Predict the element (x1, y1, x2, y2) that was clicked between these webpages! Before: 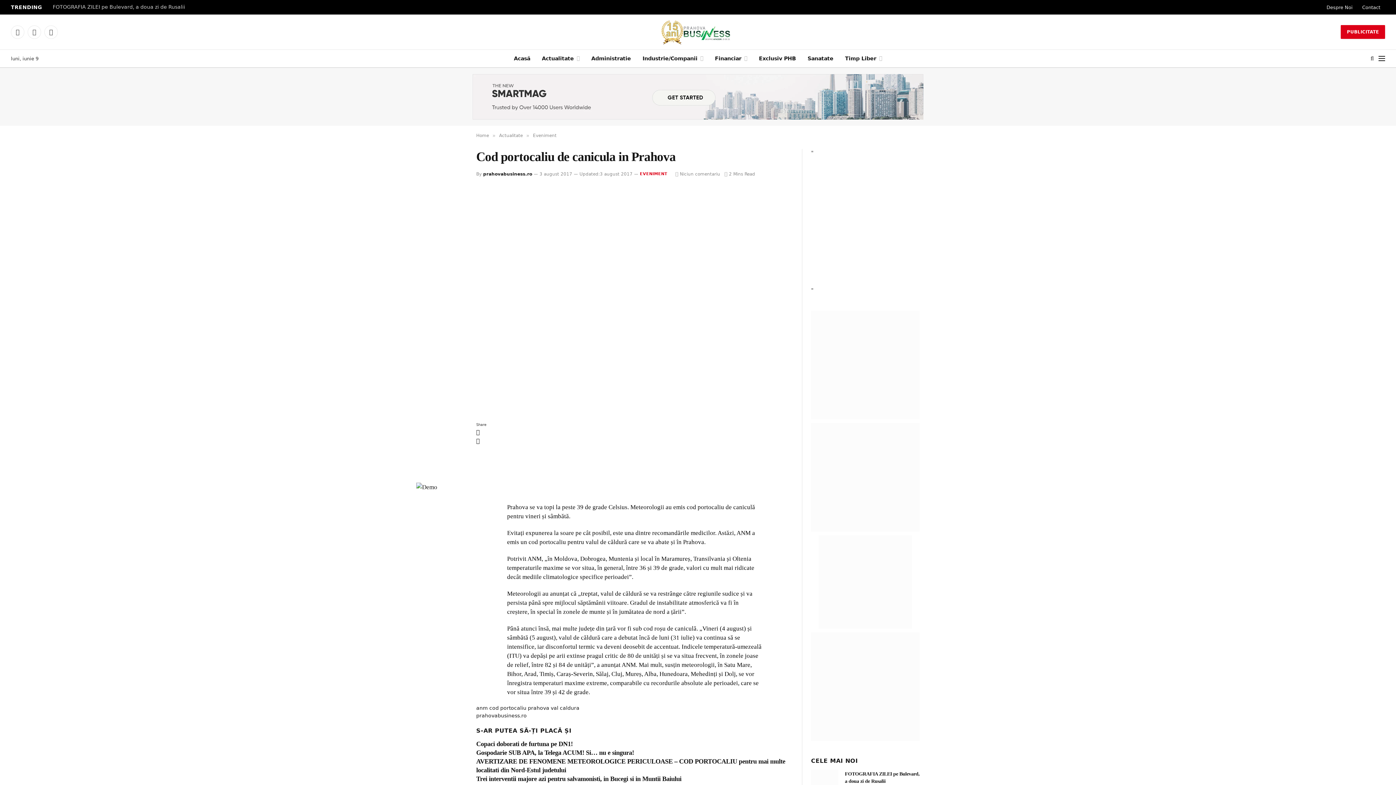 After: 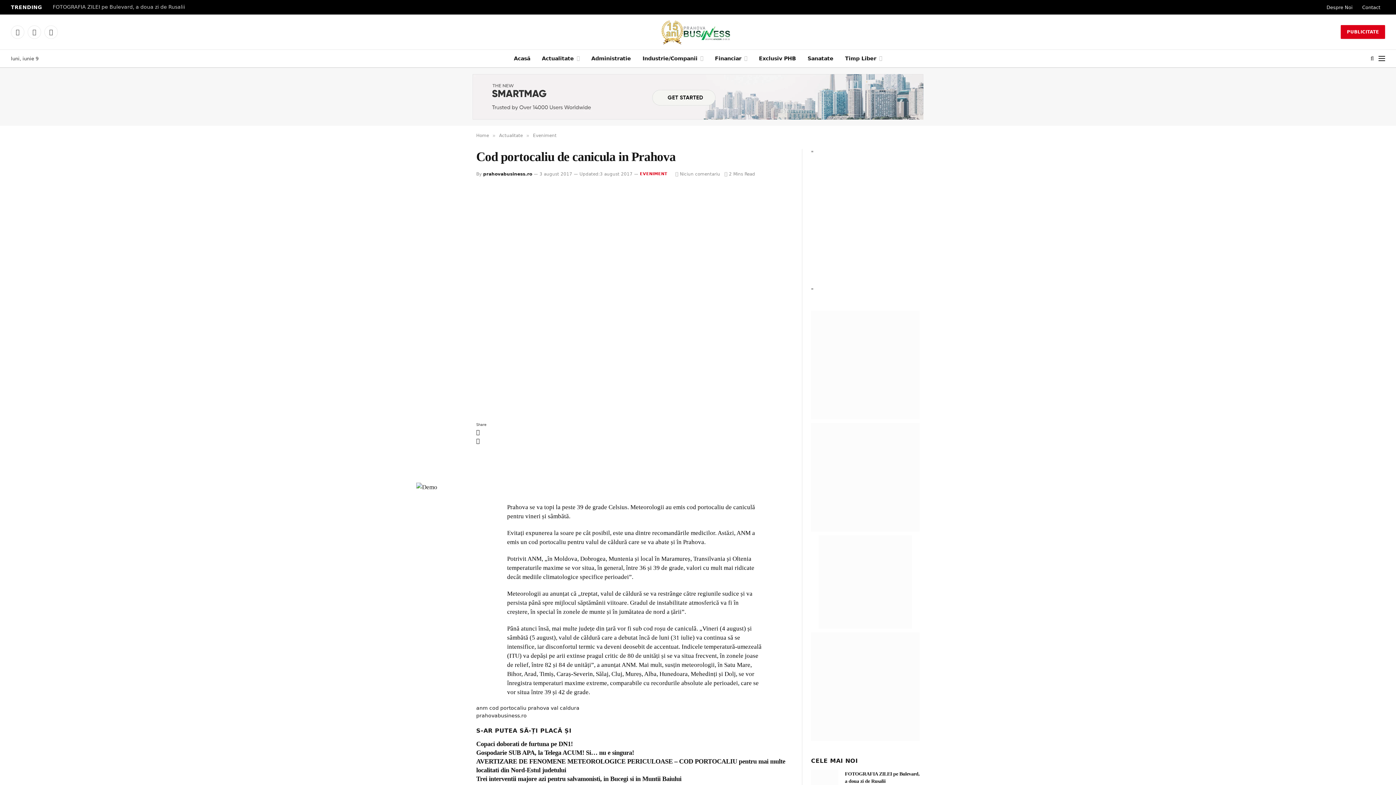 Action: bbox: (1369, 50, 1375, 66)